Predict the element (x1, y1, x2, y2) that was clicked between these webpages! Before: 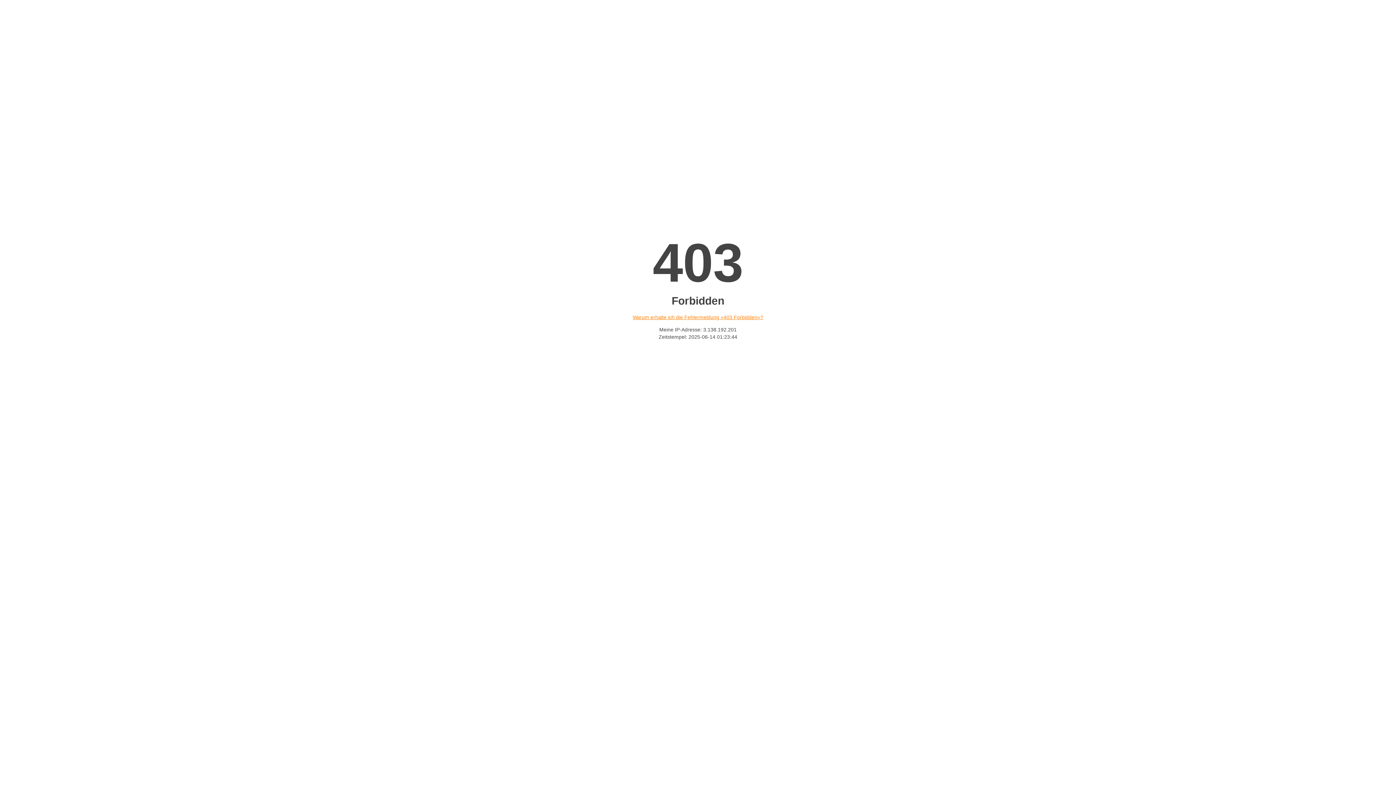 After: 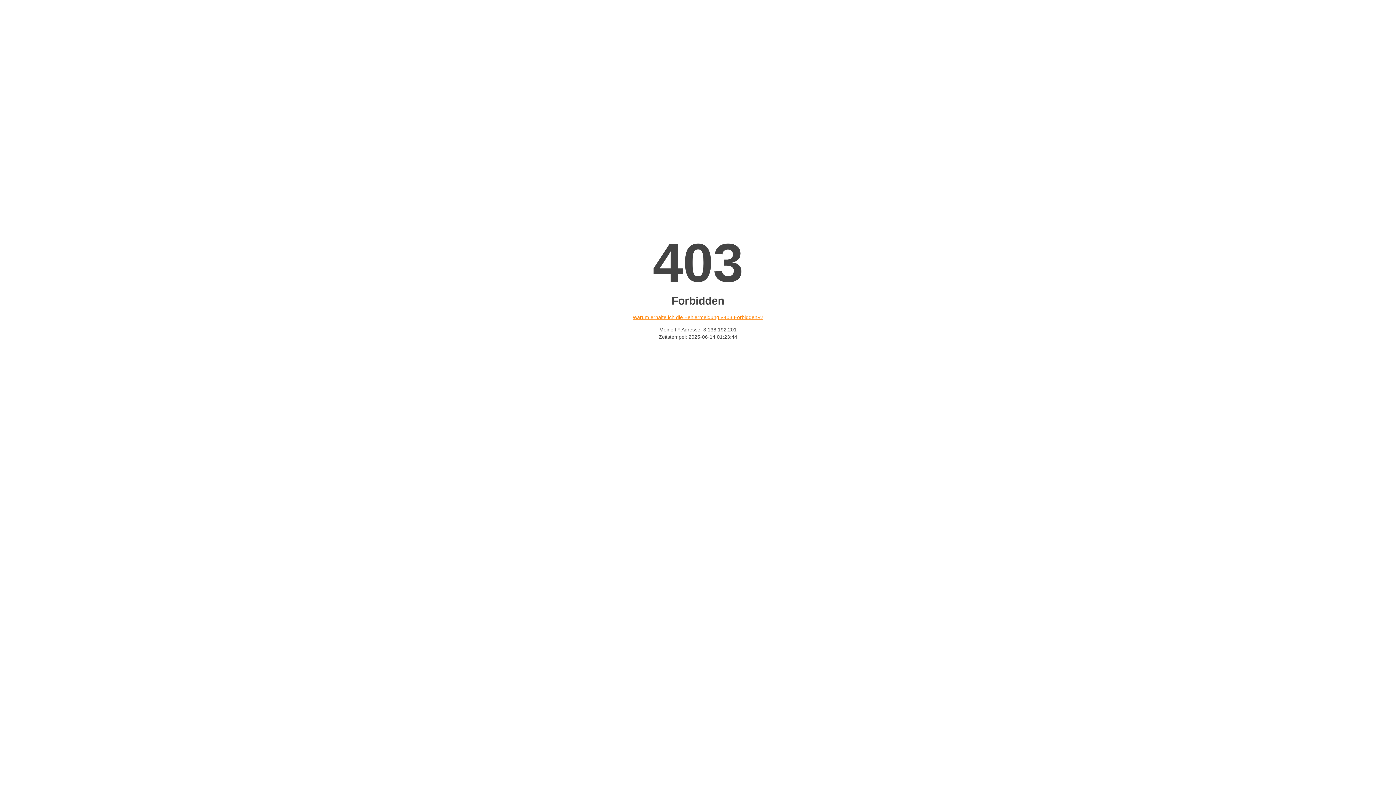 Action: bbox: (632, 314, 763, 320) label: Warum erhalte ich die Fehlermeldung «403 Forbidden»?